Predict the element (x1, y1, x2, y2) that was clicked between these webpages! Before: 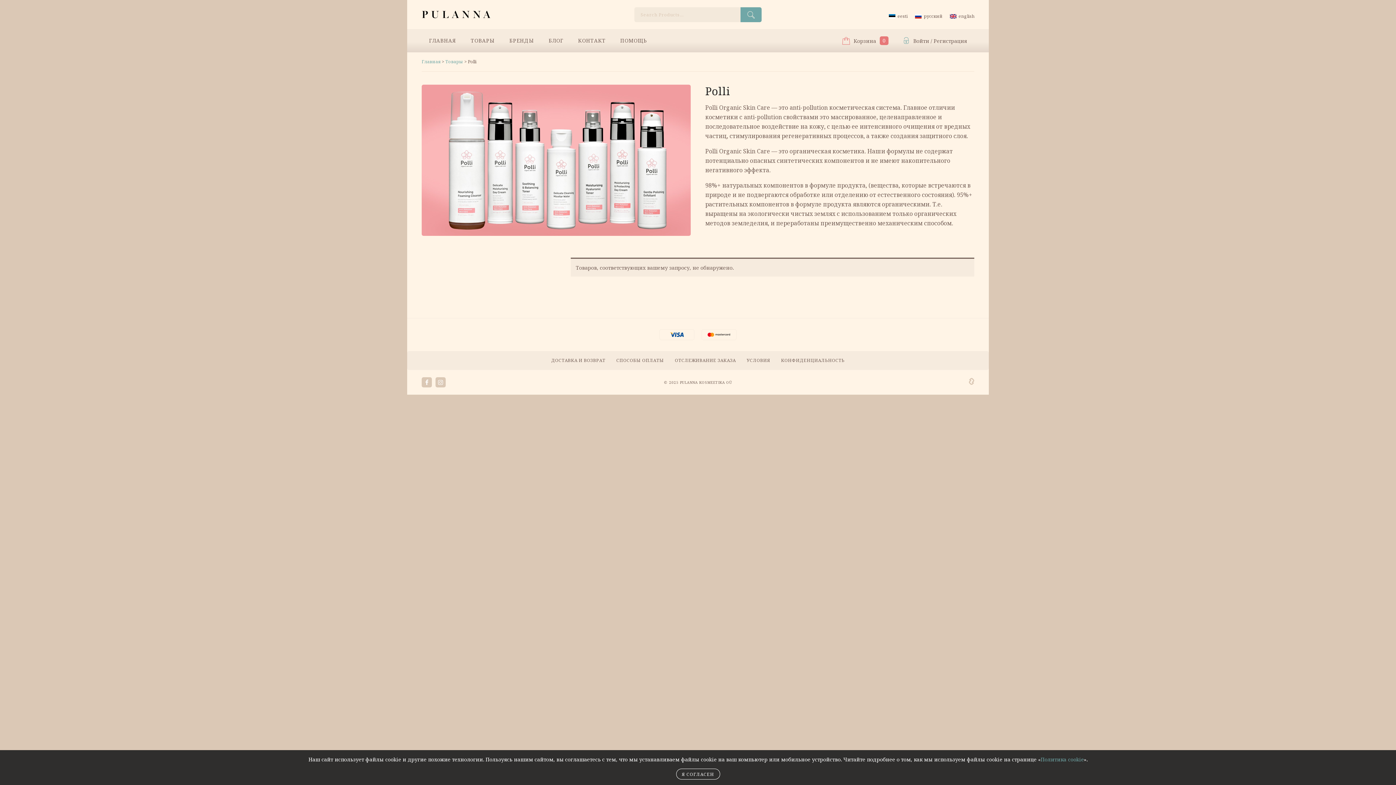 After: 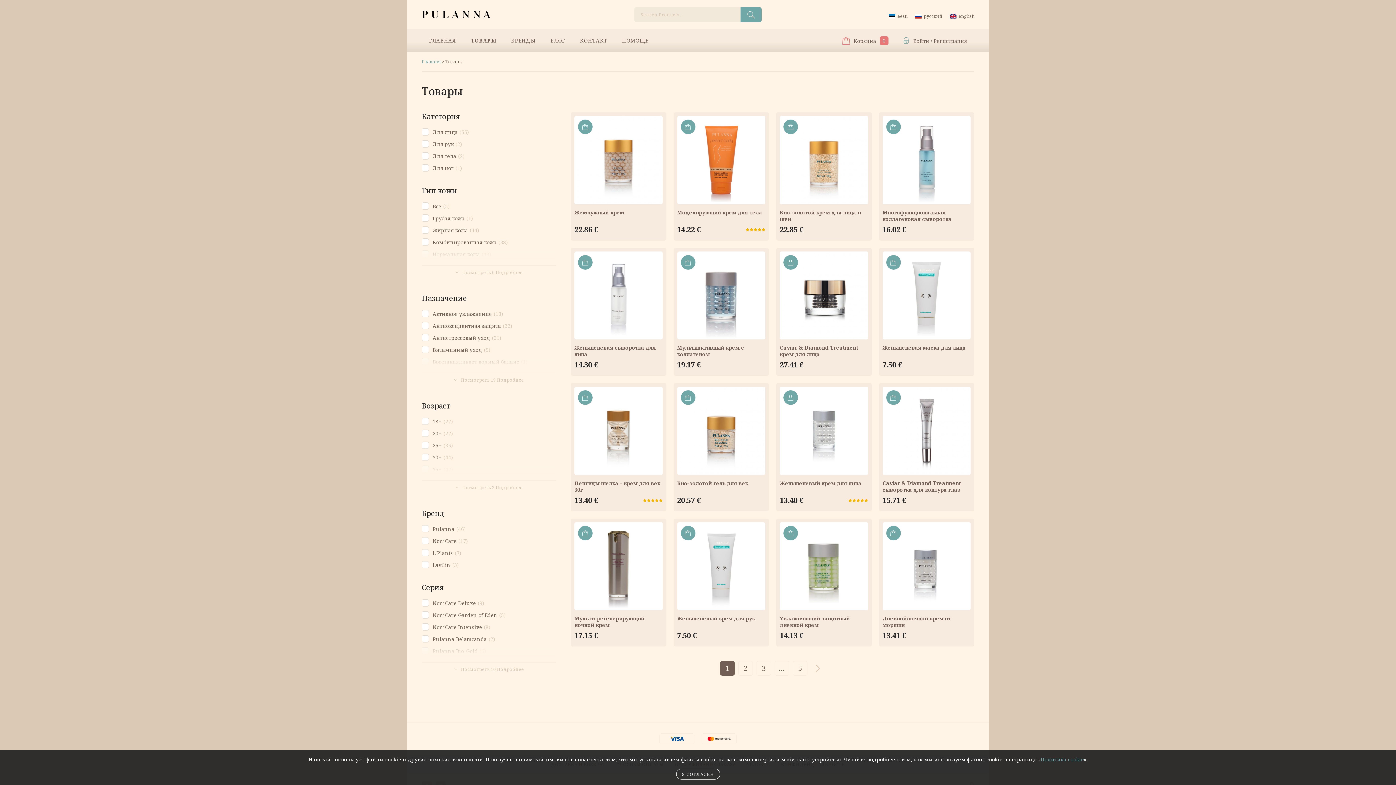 Action: label: ТОВАРЫ bbox: (463, 29, 502, 52)